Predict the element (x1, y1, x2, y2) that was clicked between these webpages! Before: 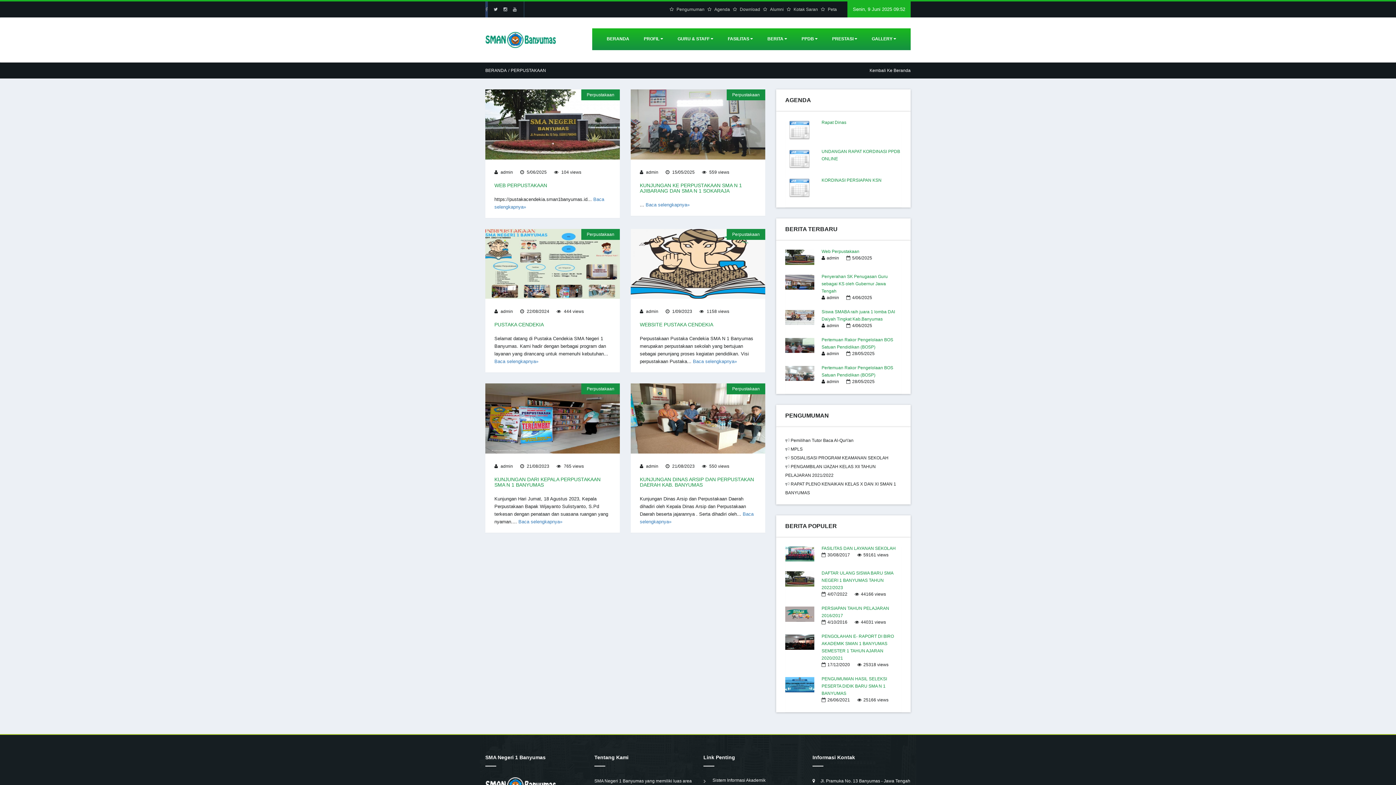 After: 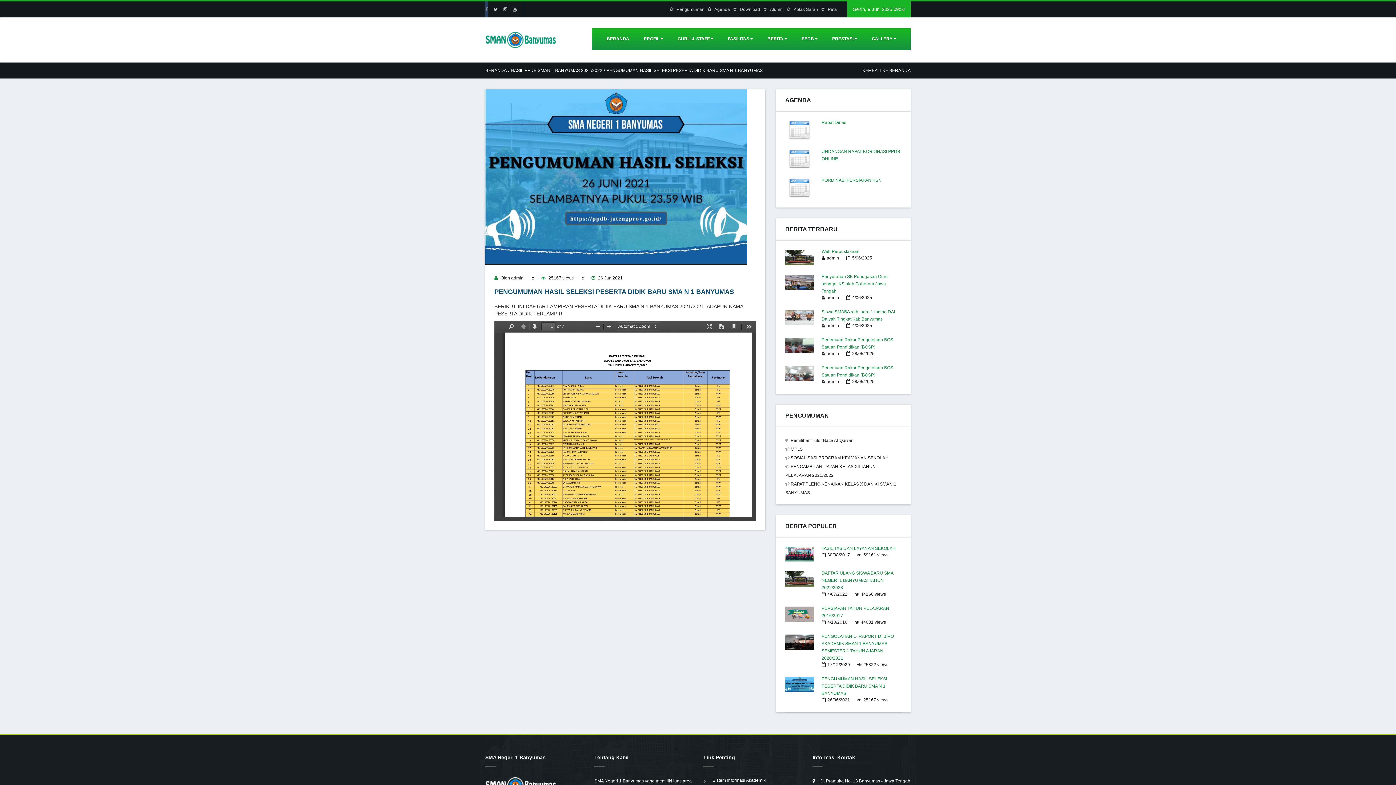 Action: bbox: (785, 677, 814, 692)